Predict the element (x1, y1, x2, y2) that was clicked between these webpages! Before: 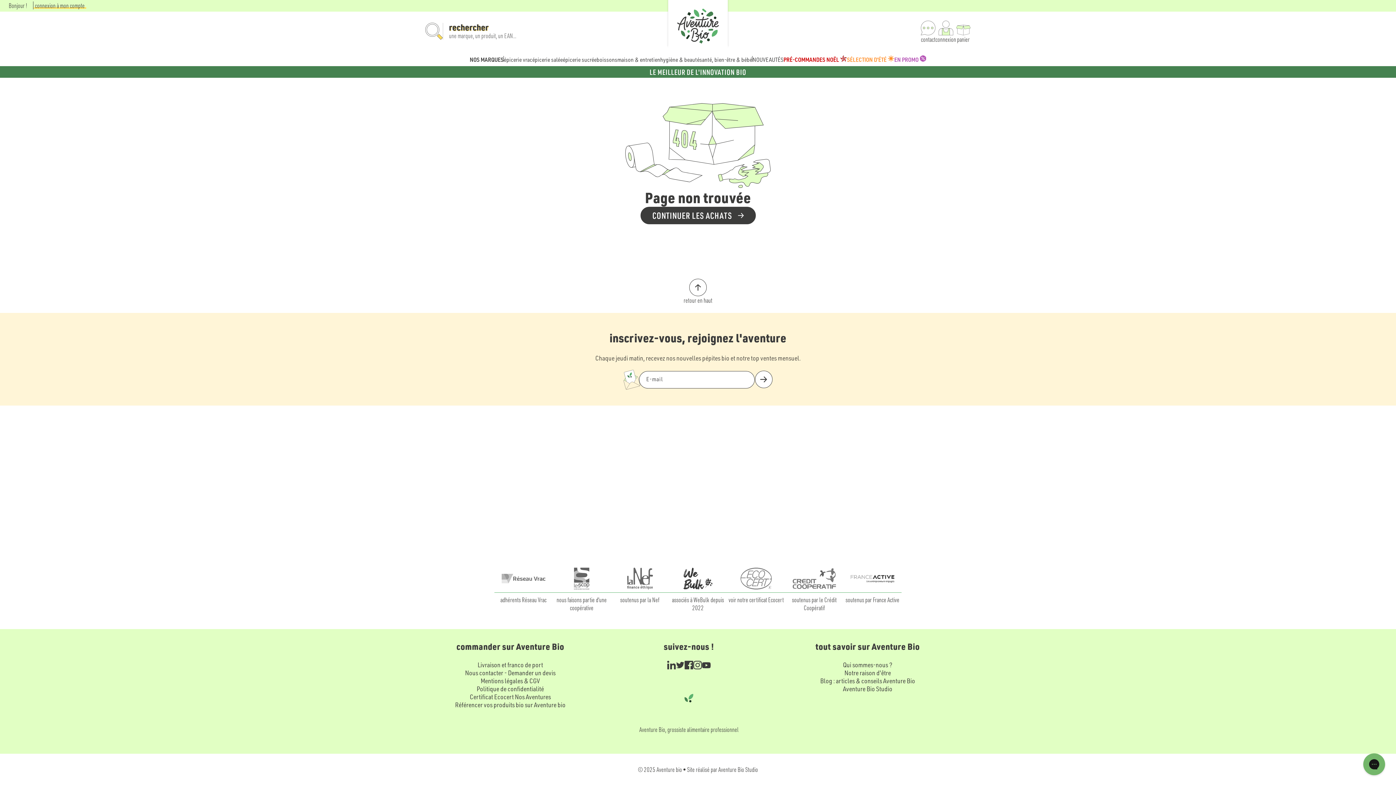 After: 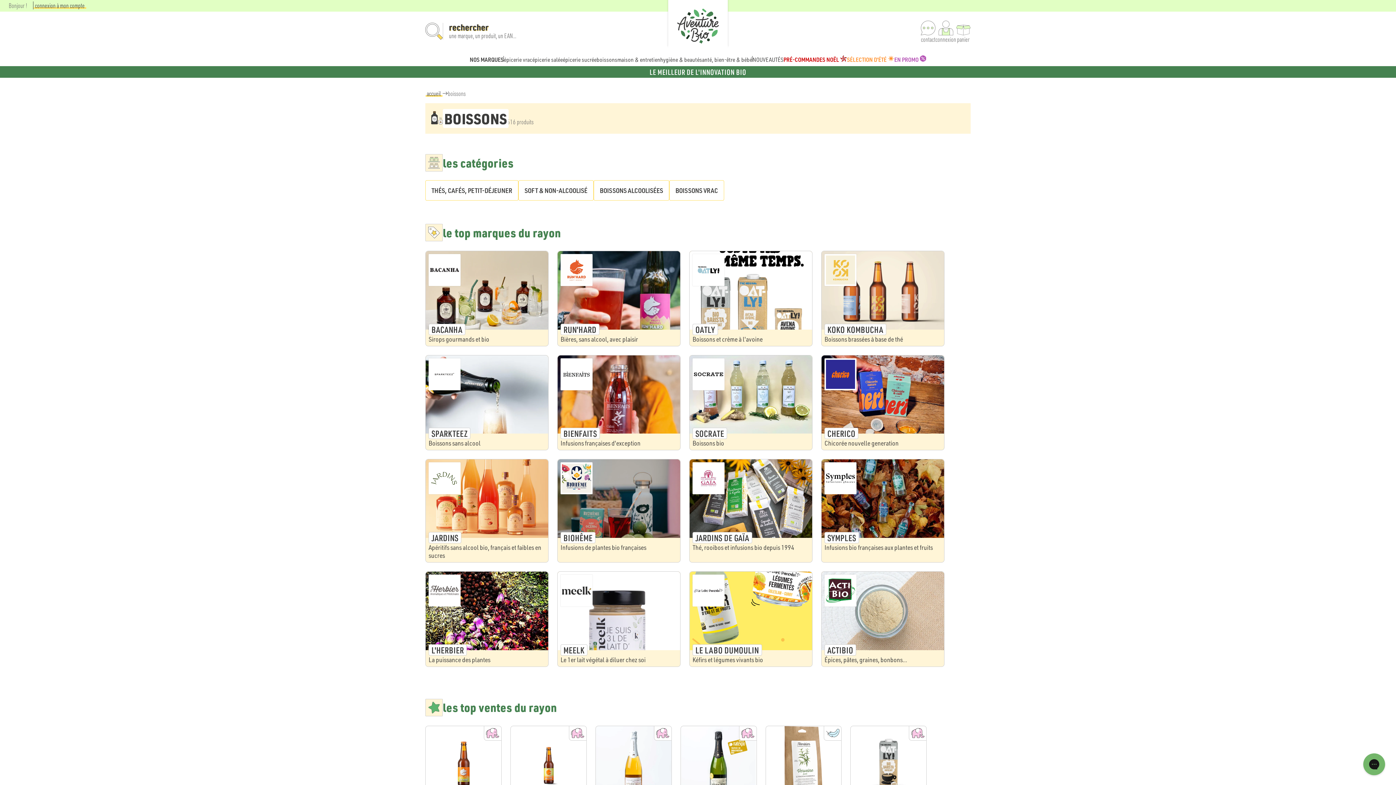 Action: bbox: (596, 53, 617, 66) label: boissons